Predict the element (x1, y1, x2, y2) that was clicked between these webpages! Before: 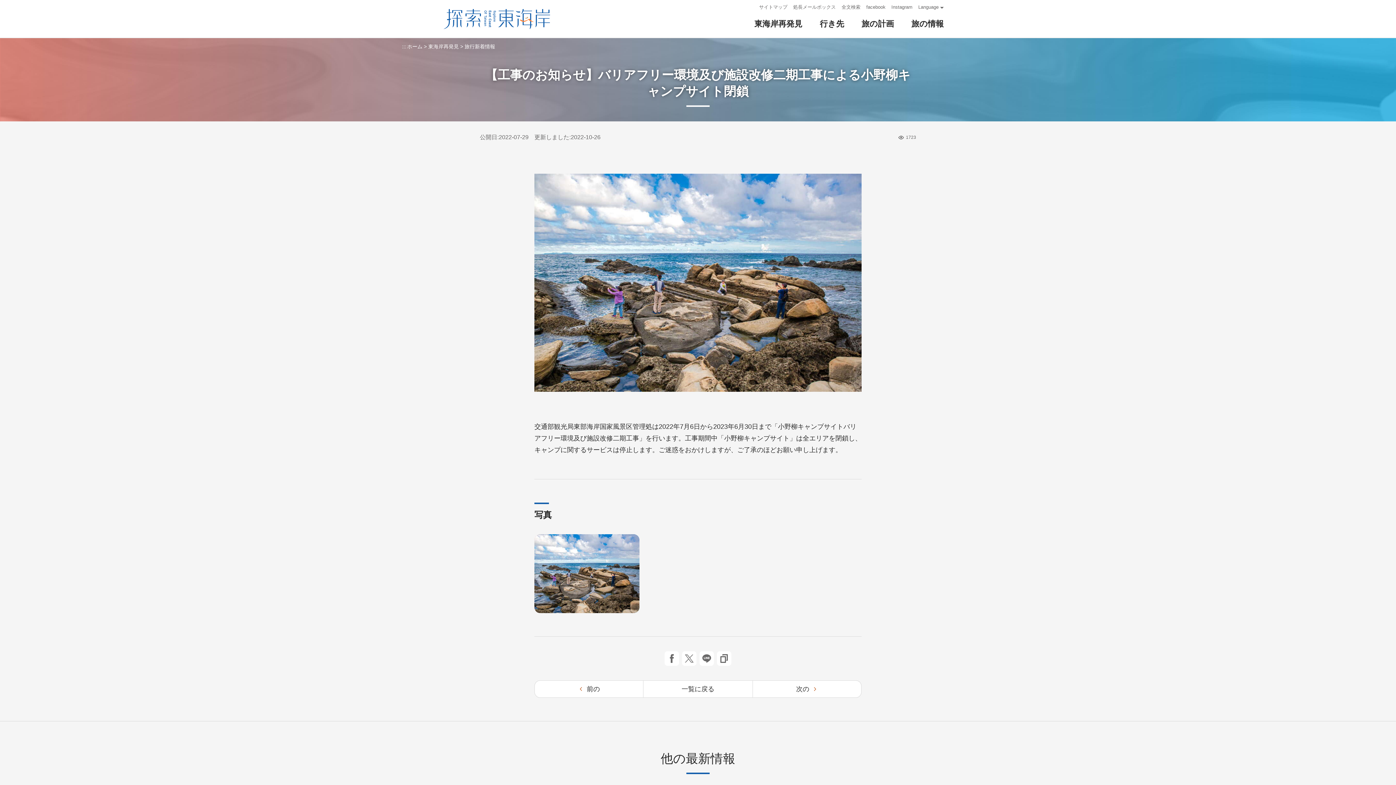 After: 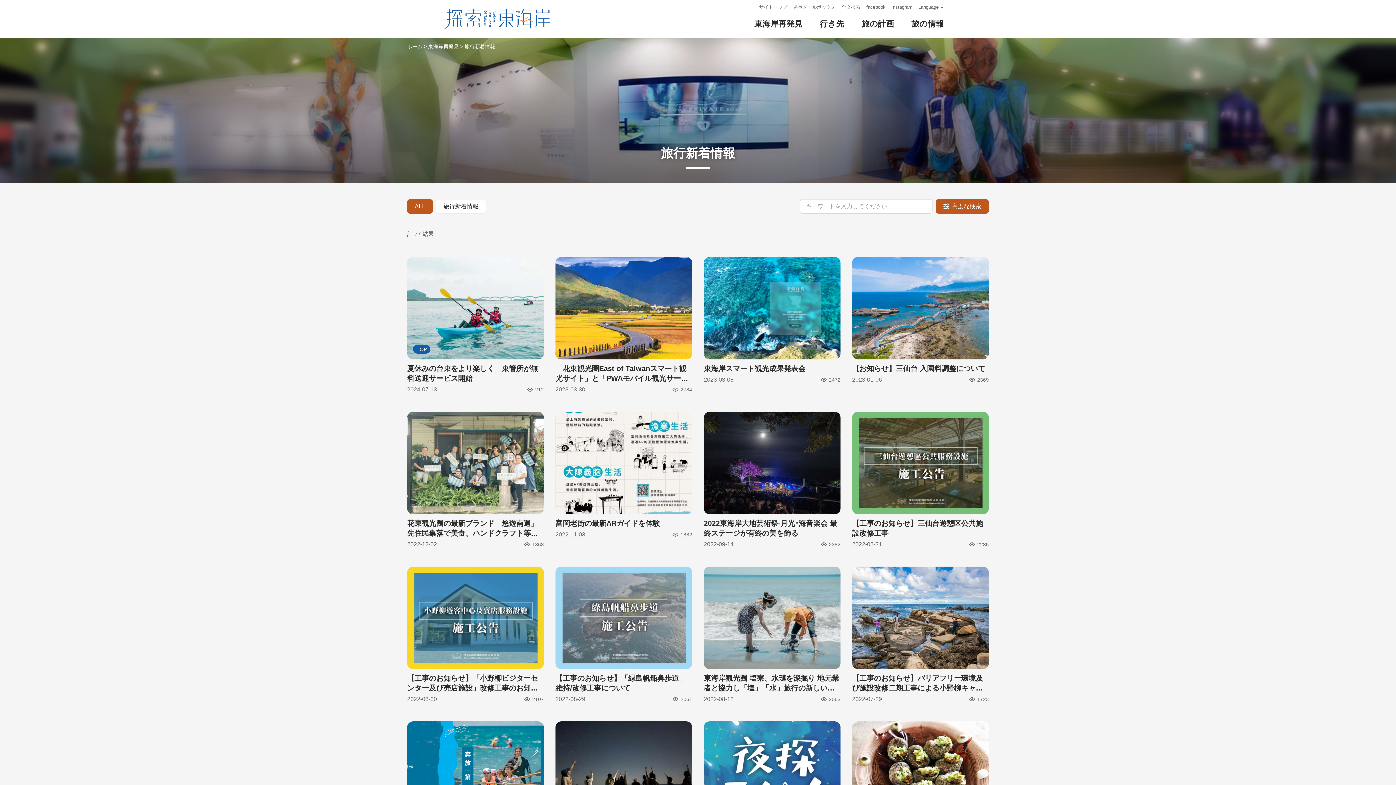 Action: bbox: (643, 680, 752, 698) label: 一覧に戻る